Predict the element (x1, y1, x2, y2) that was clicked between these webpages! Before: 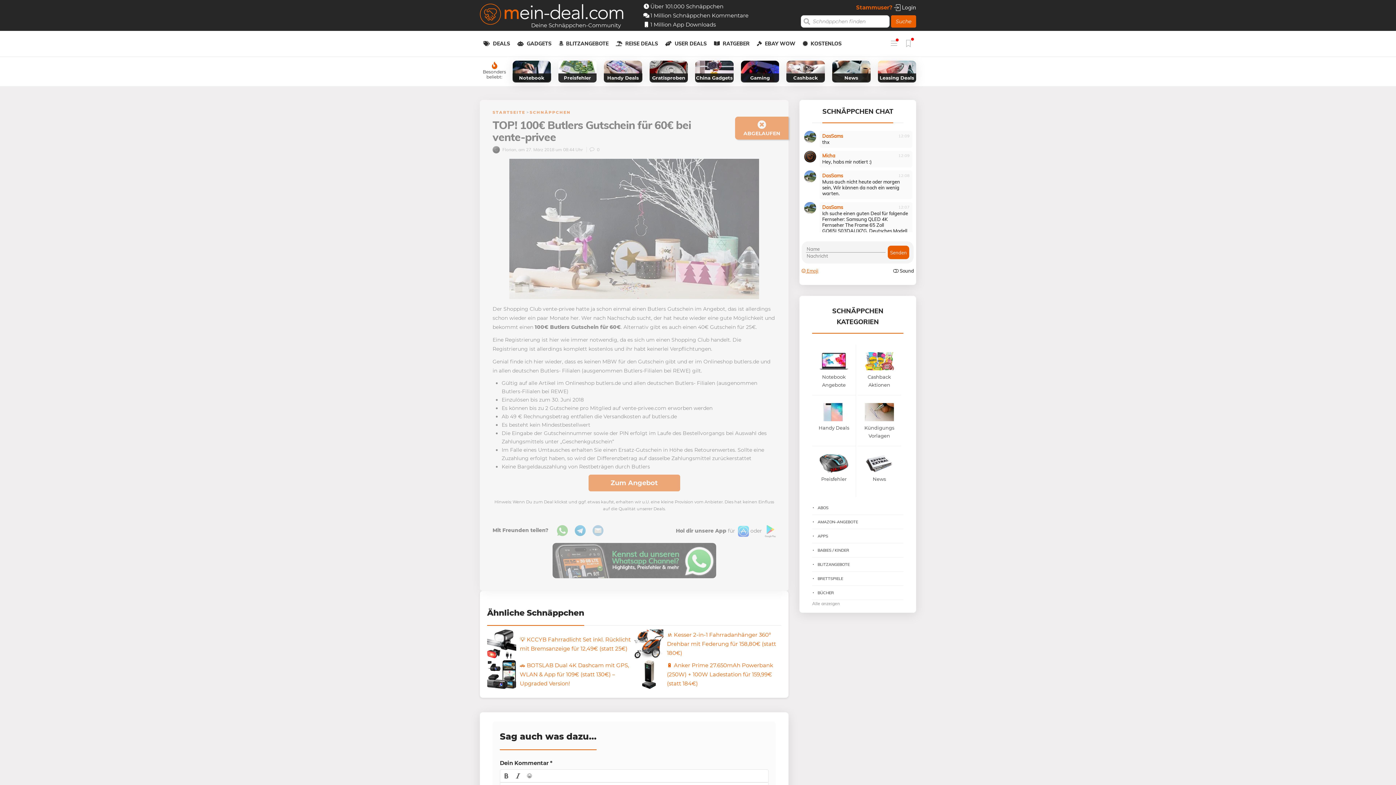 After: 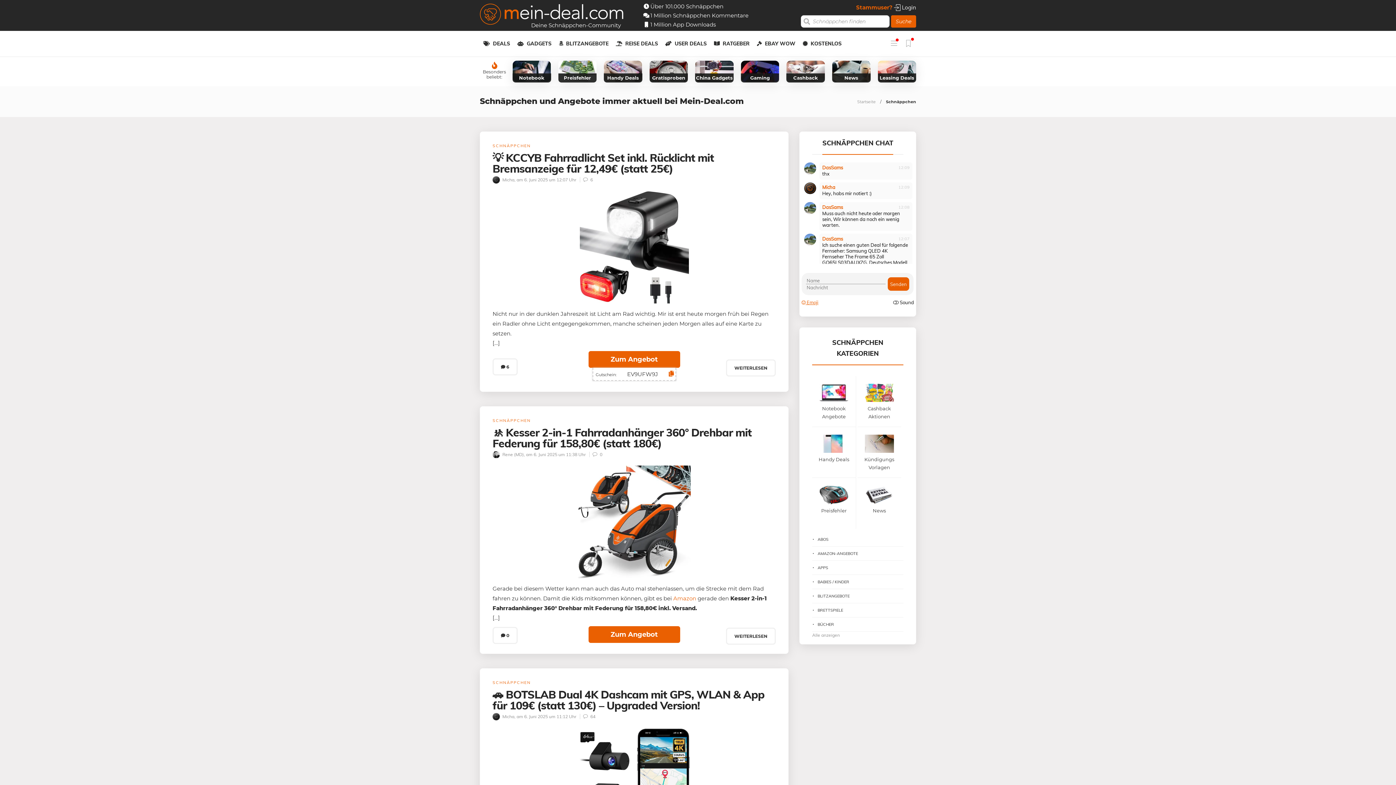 Action: bbox: (529, 109, 570, 114) label: SCHNÄPPCHEN